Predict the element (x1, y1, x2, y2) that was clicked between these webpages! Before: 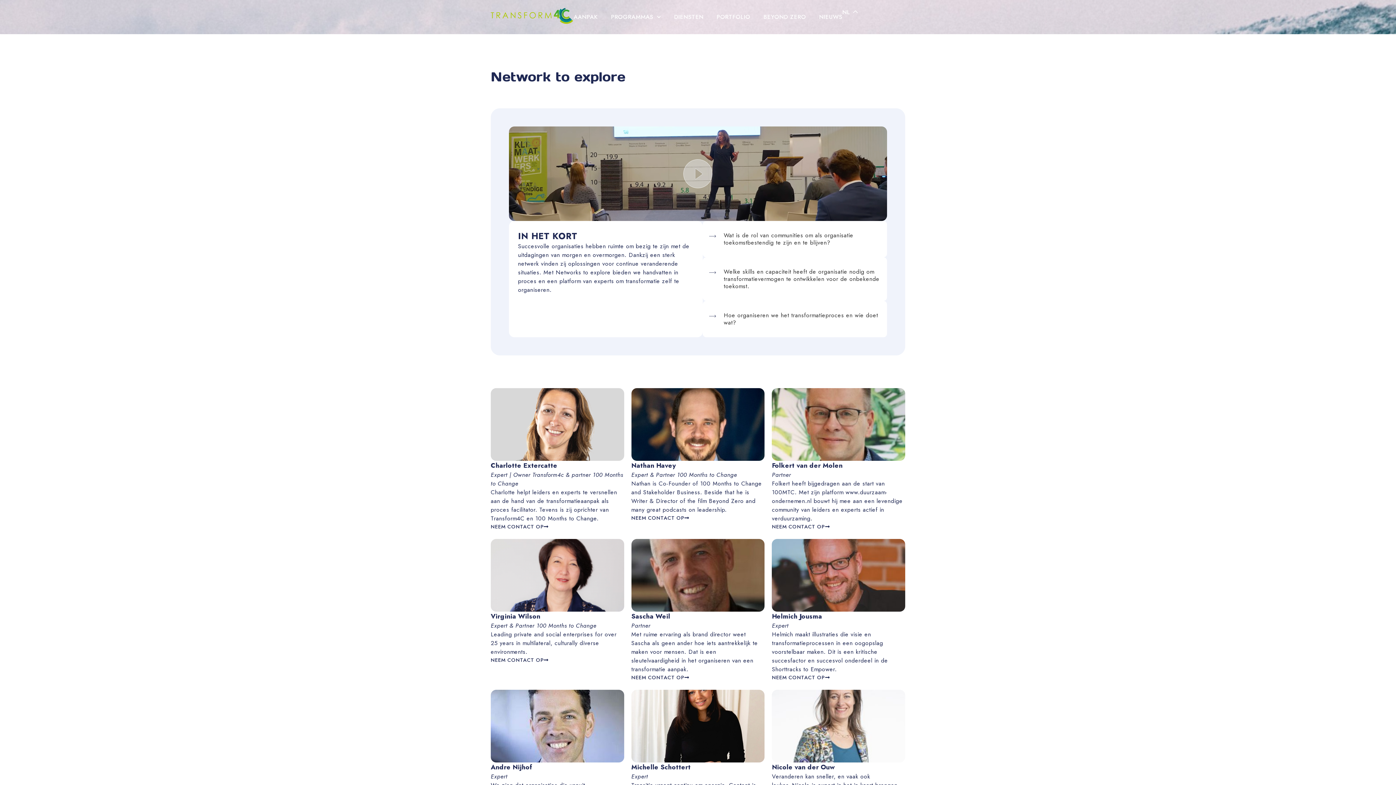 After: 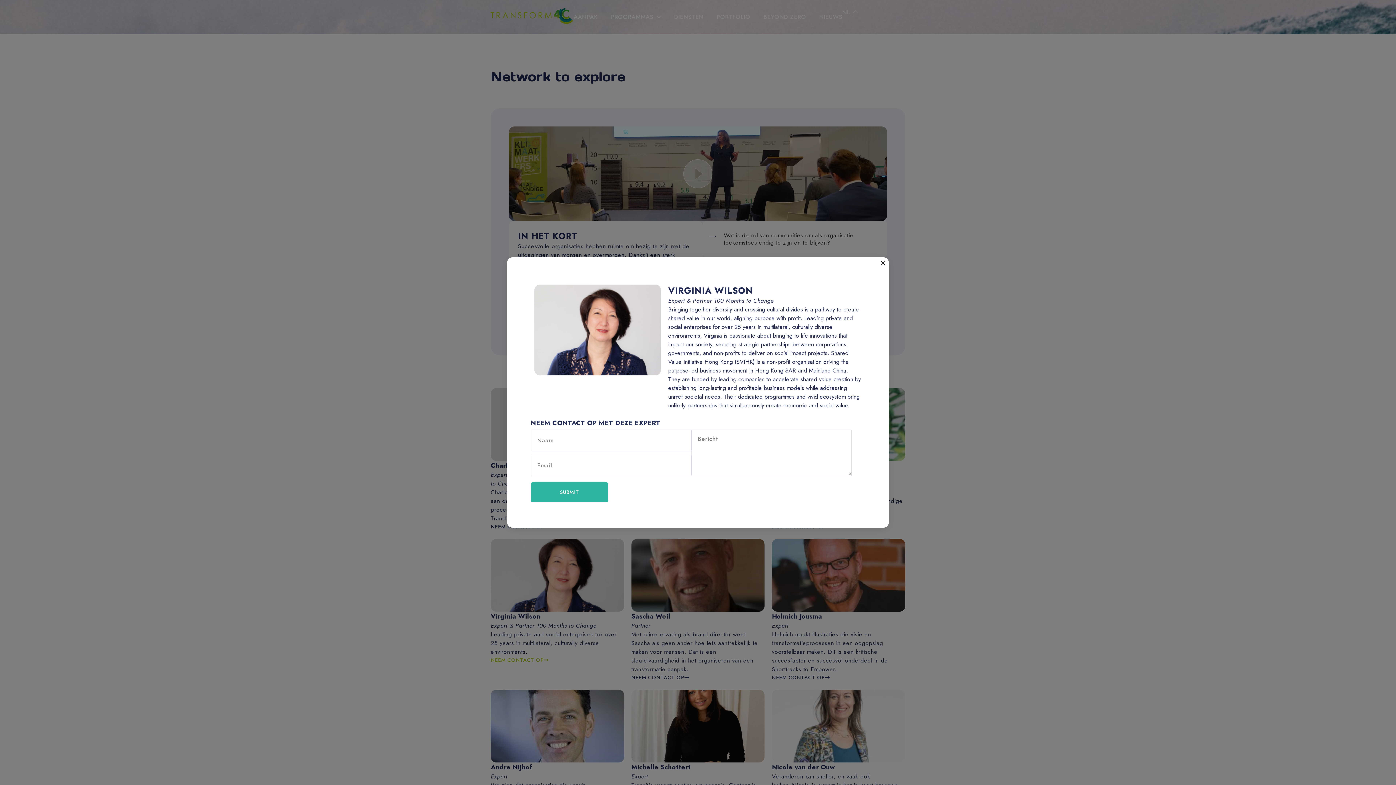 Action: bbox: (490, 657, 548, 663) label: NEEM CONTACT OP